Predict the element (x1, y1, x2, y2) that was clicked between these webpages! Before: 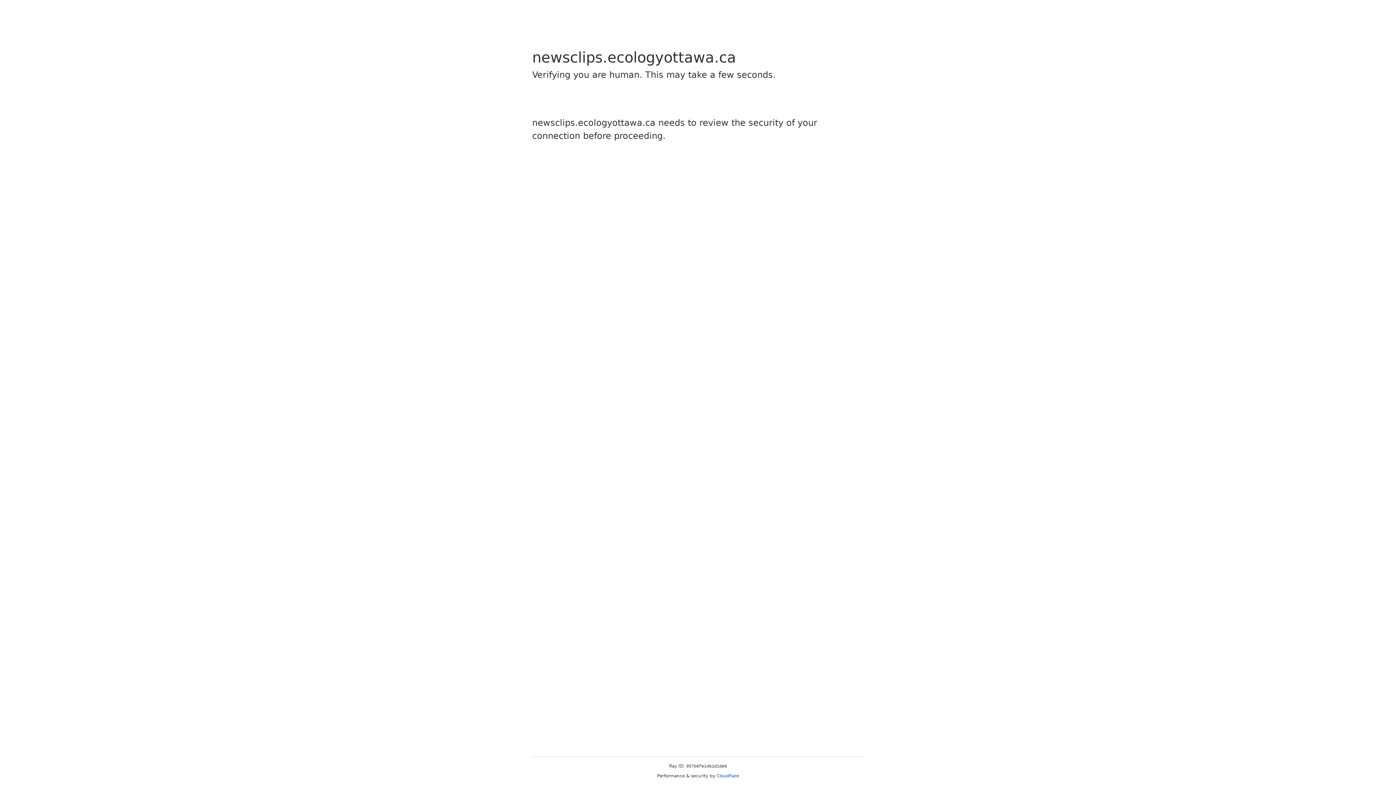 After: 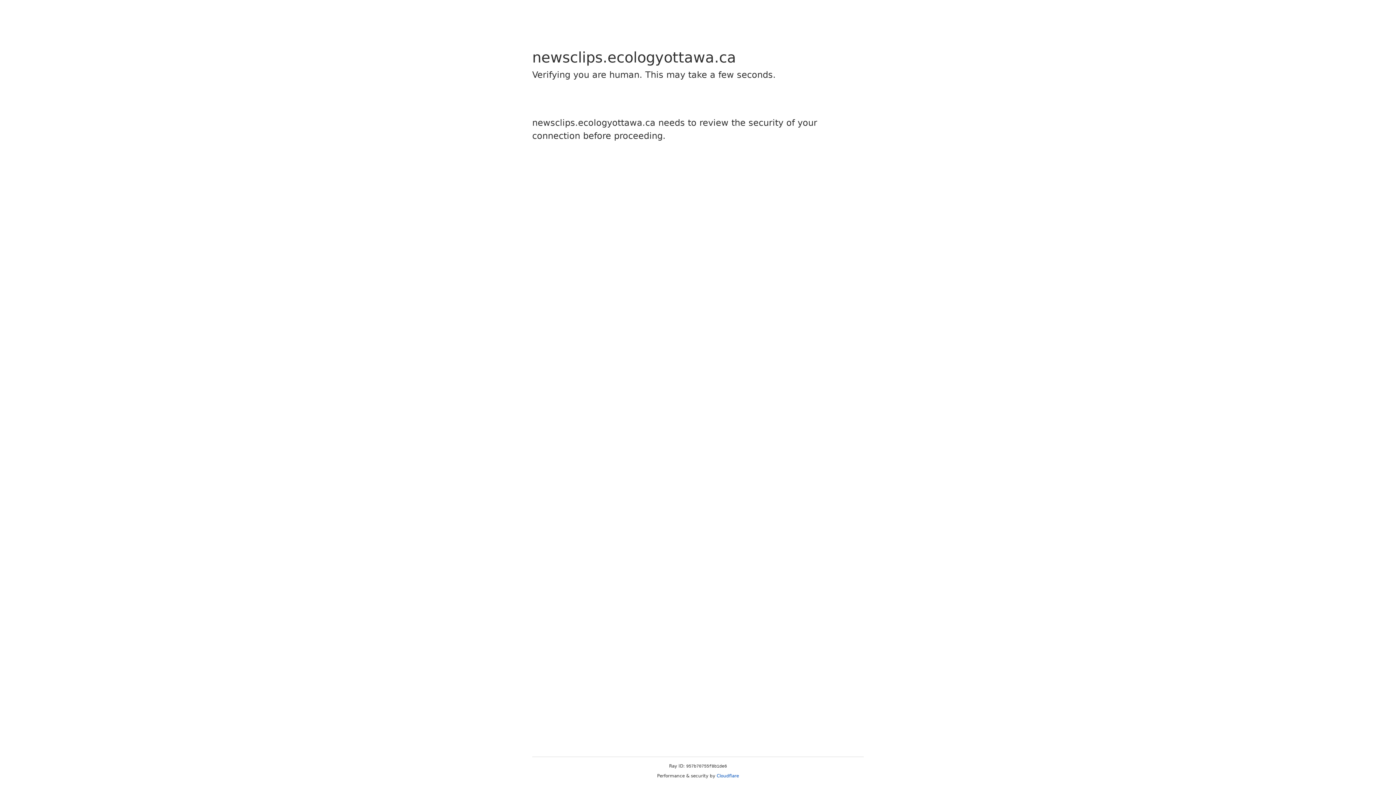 Action: bbox: (716, 773, 739, 778) label: Cloudflare